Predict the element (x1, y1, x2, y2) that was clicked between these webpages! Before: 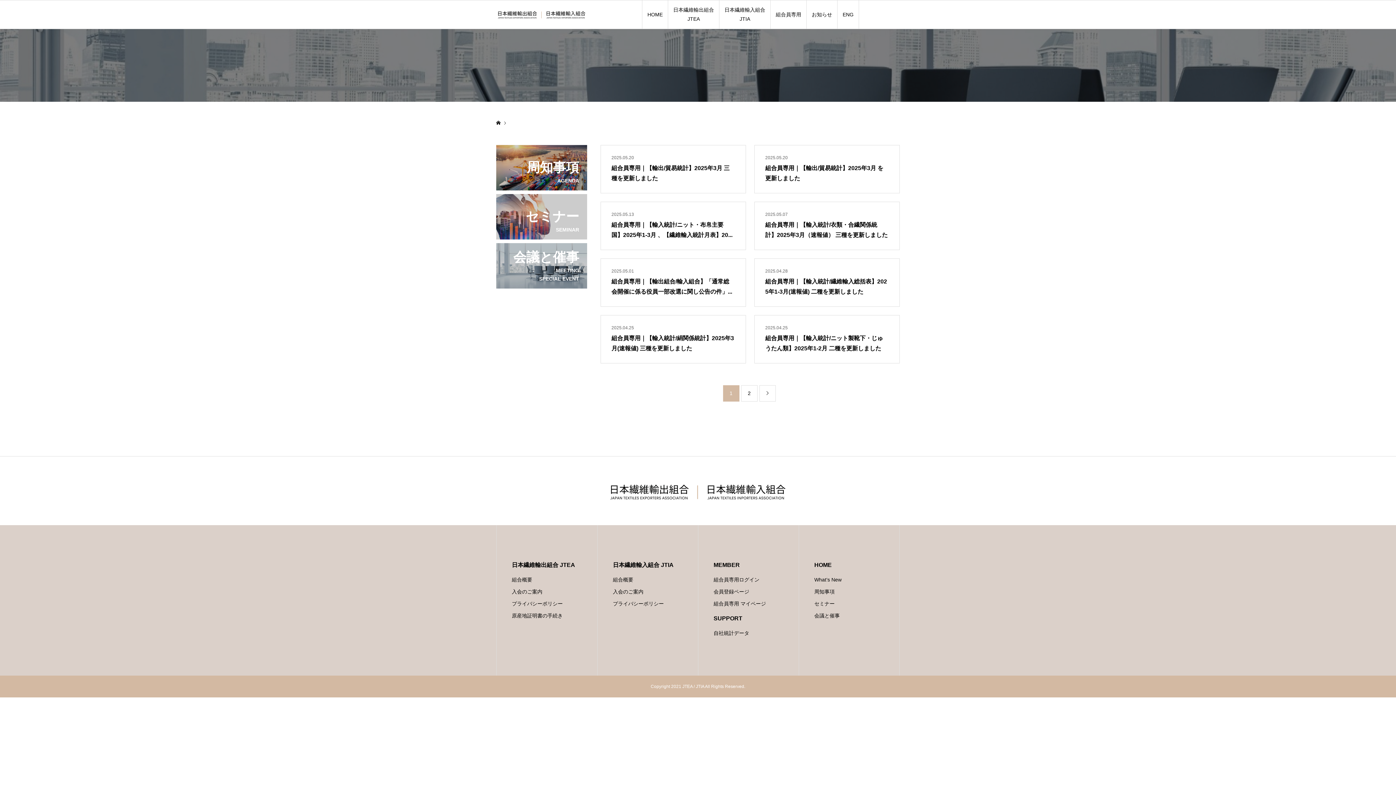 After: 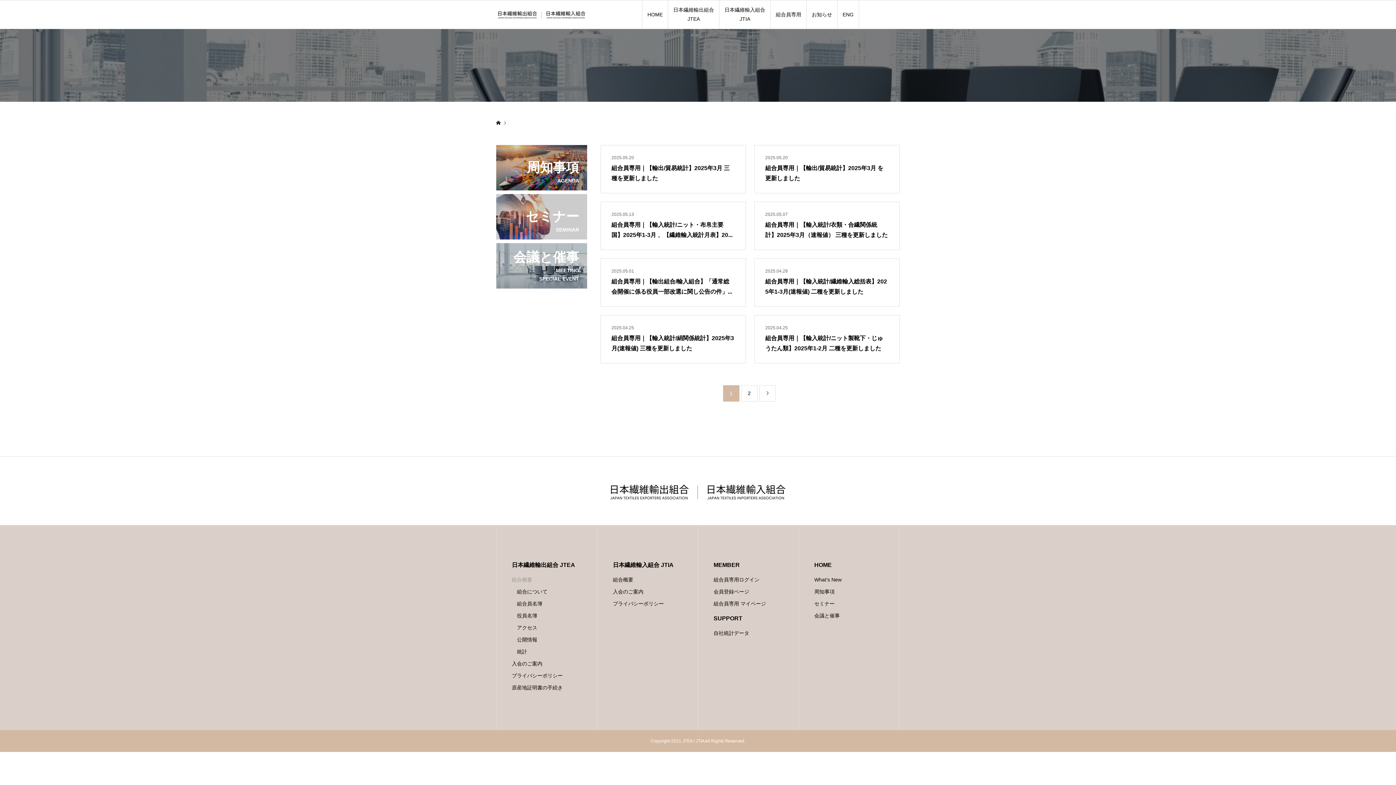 Action: label: 組合概要 bbox: (512, 576, 532, 582)